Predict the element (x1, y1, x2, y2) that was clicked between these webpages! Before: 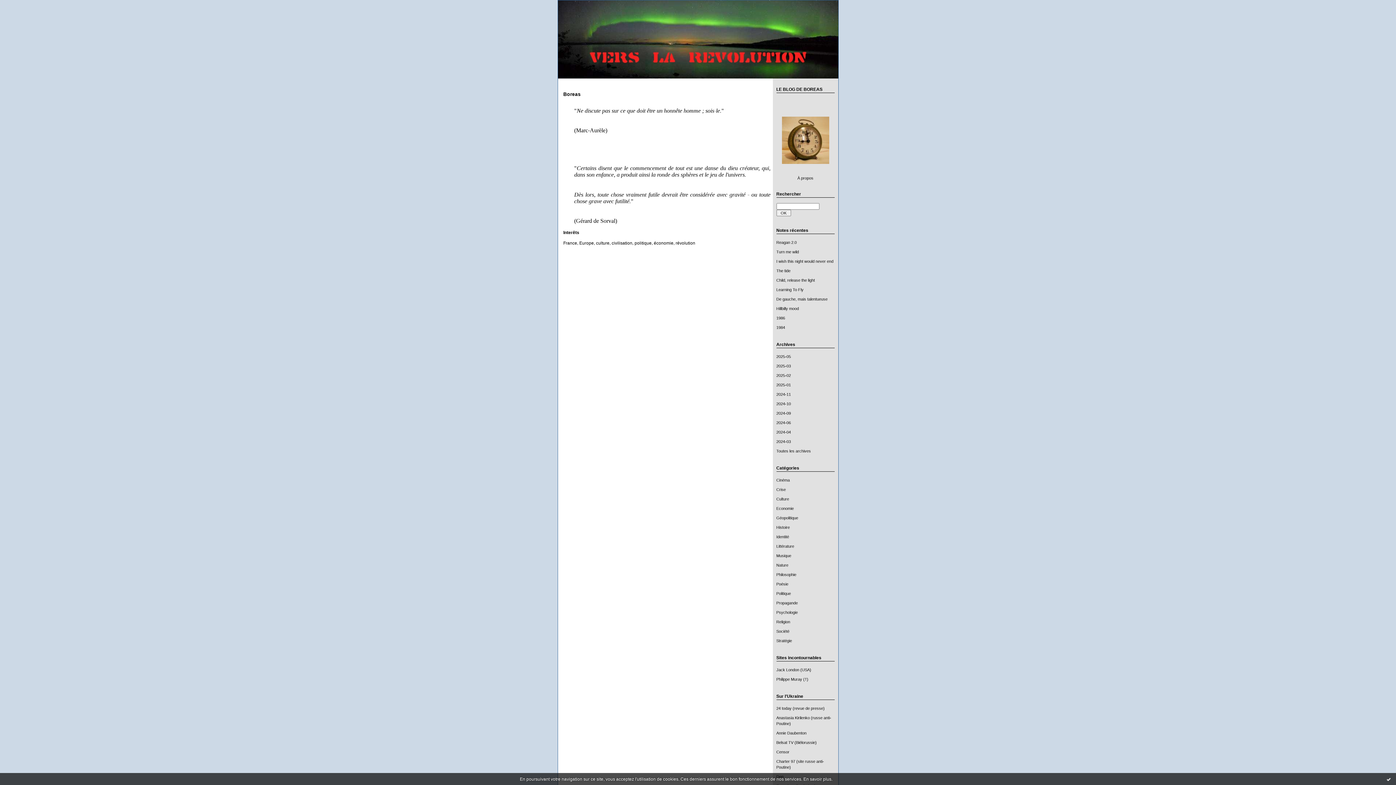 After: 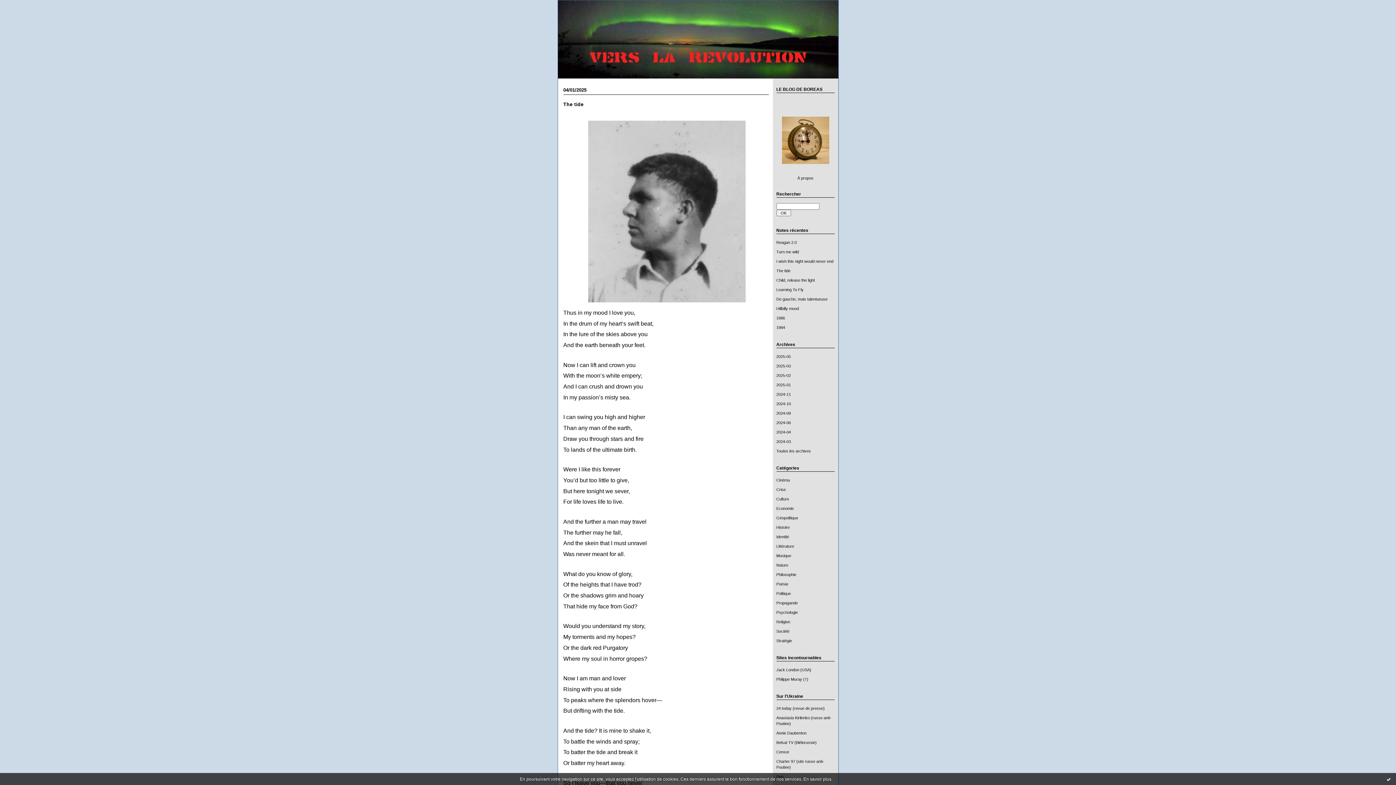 Action: label: Poésie bbox: (776, 582, 788, 586)